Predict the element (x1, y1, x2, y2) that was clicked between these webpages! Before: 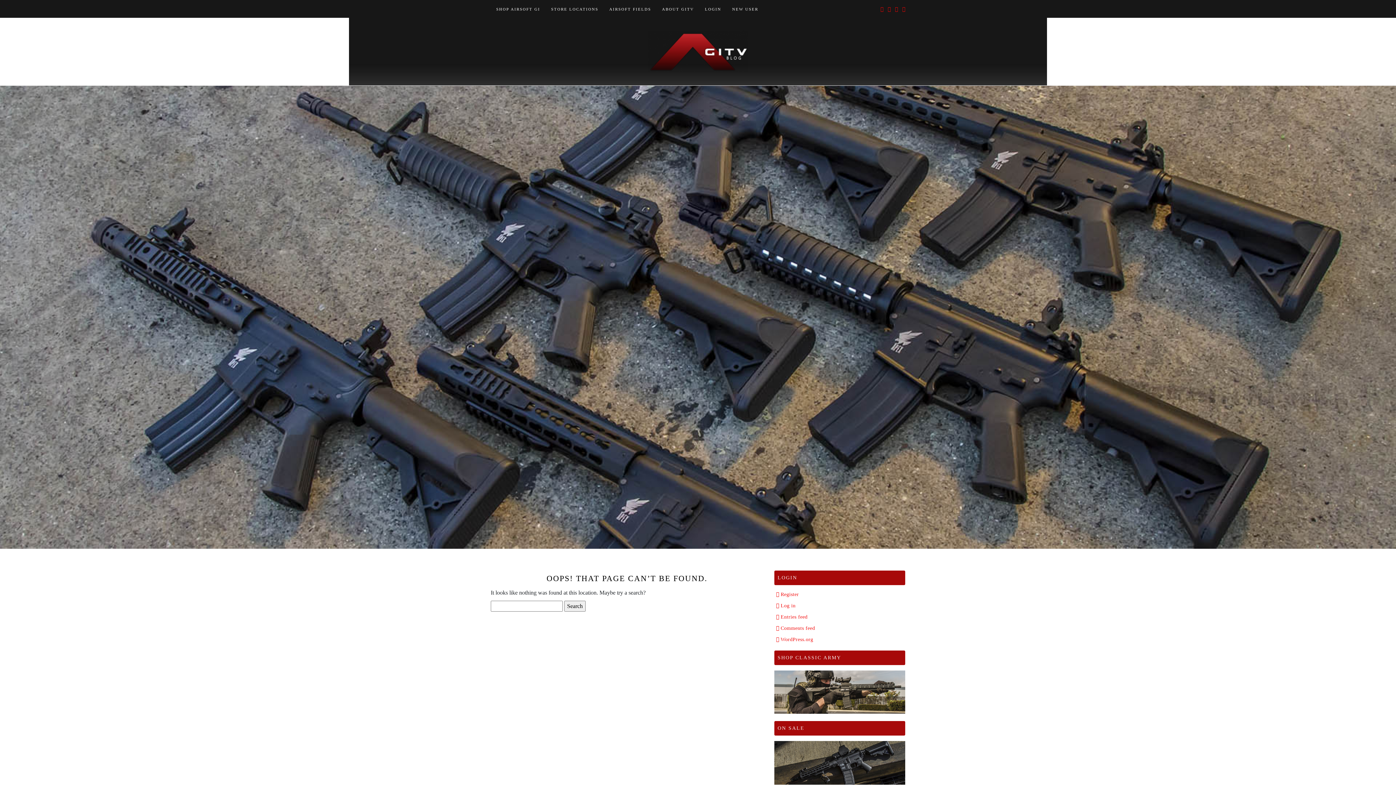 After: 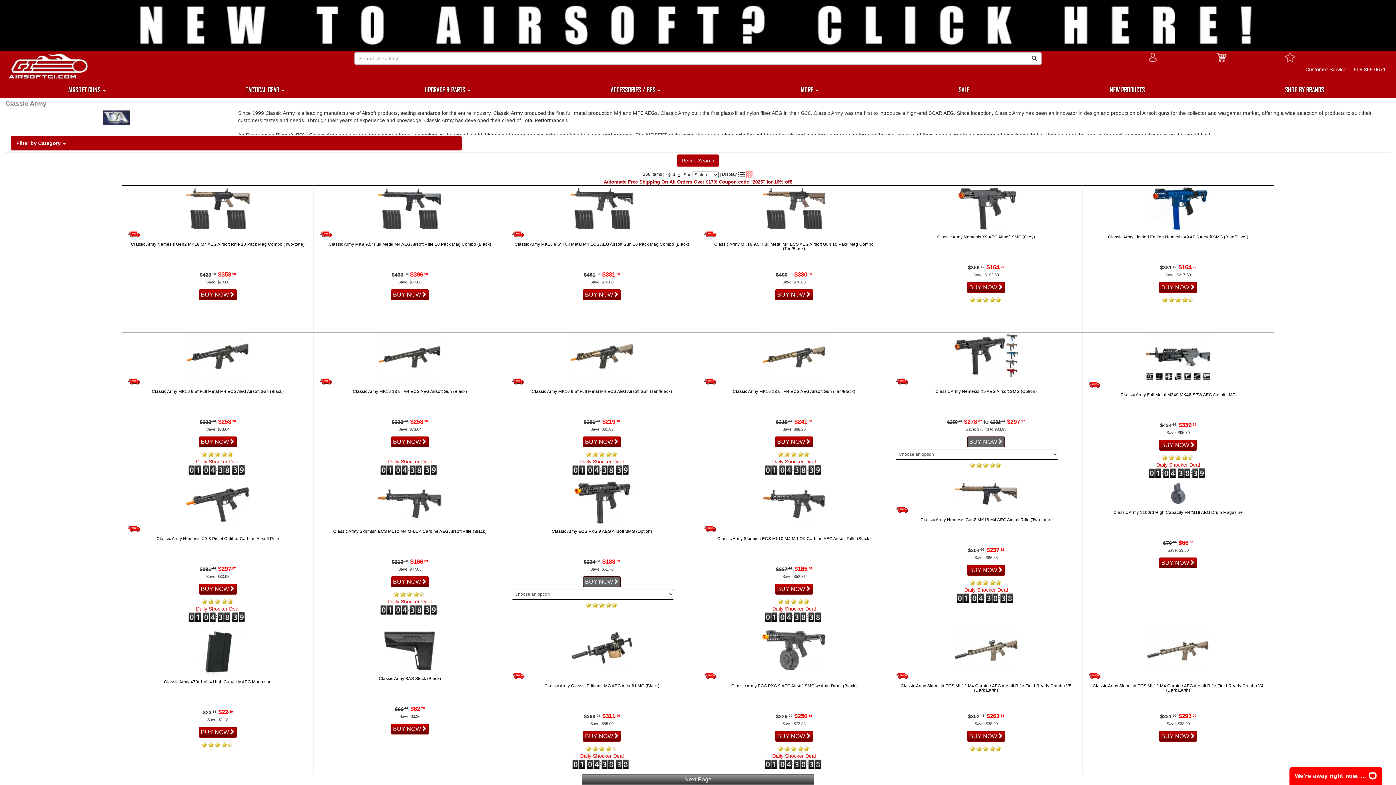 Action: bbox: (774, 688, 905, 695)